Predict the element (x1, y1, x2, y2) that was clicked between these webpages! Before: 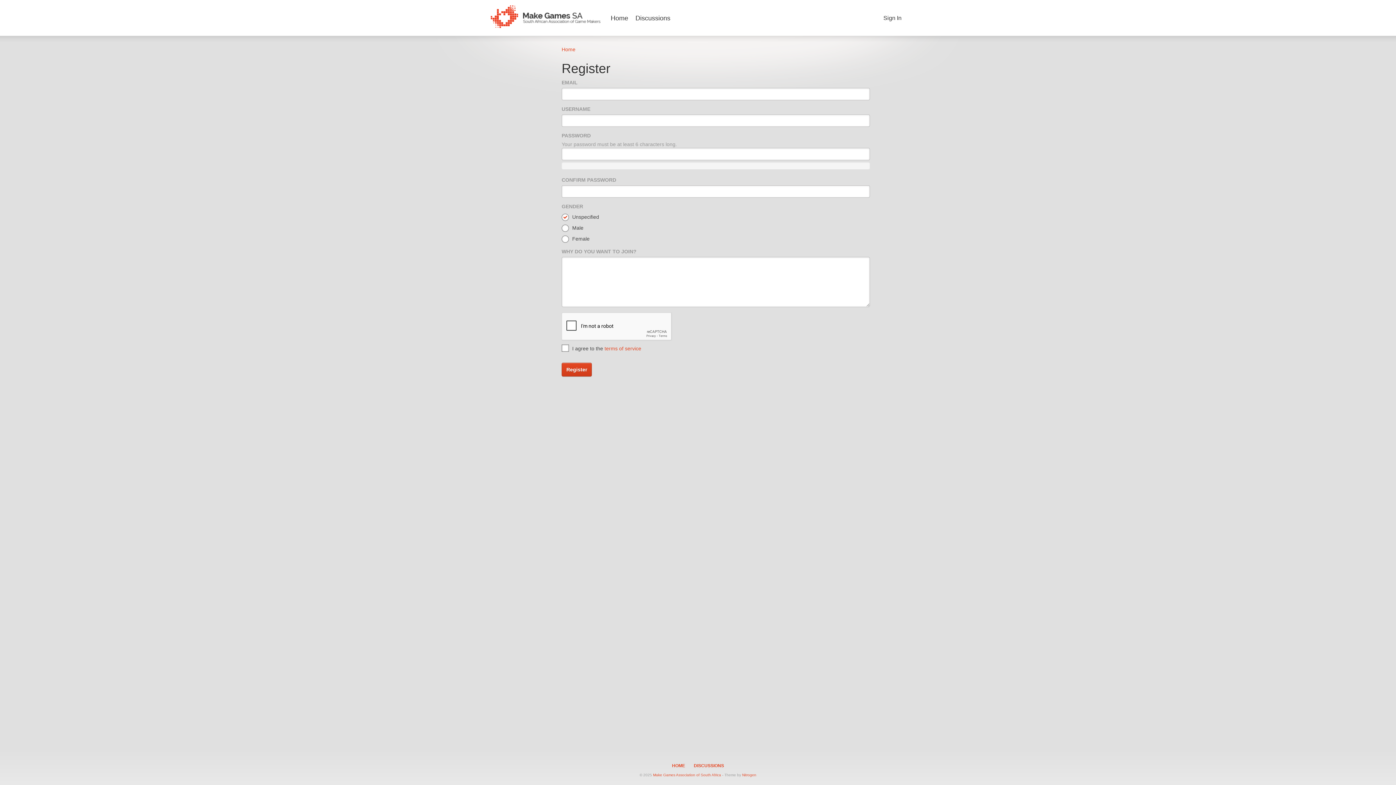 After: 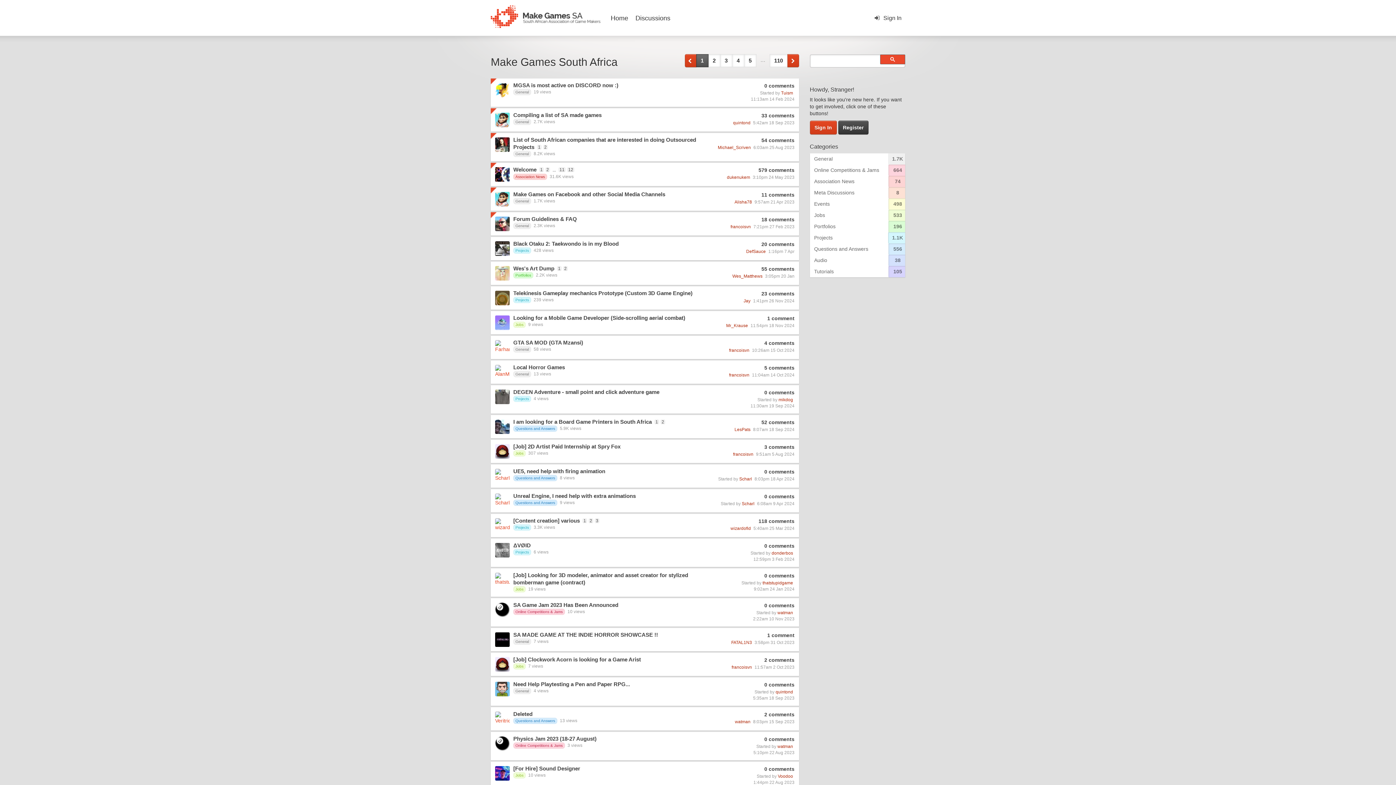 Action: label: DISCUSSIONS bbox: (690, 759, 727, 773)